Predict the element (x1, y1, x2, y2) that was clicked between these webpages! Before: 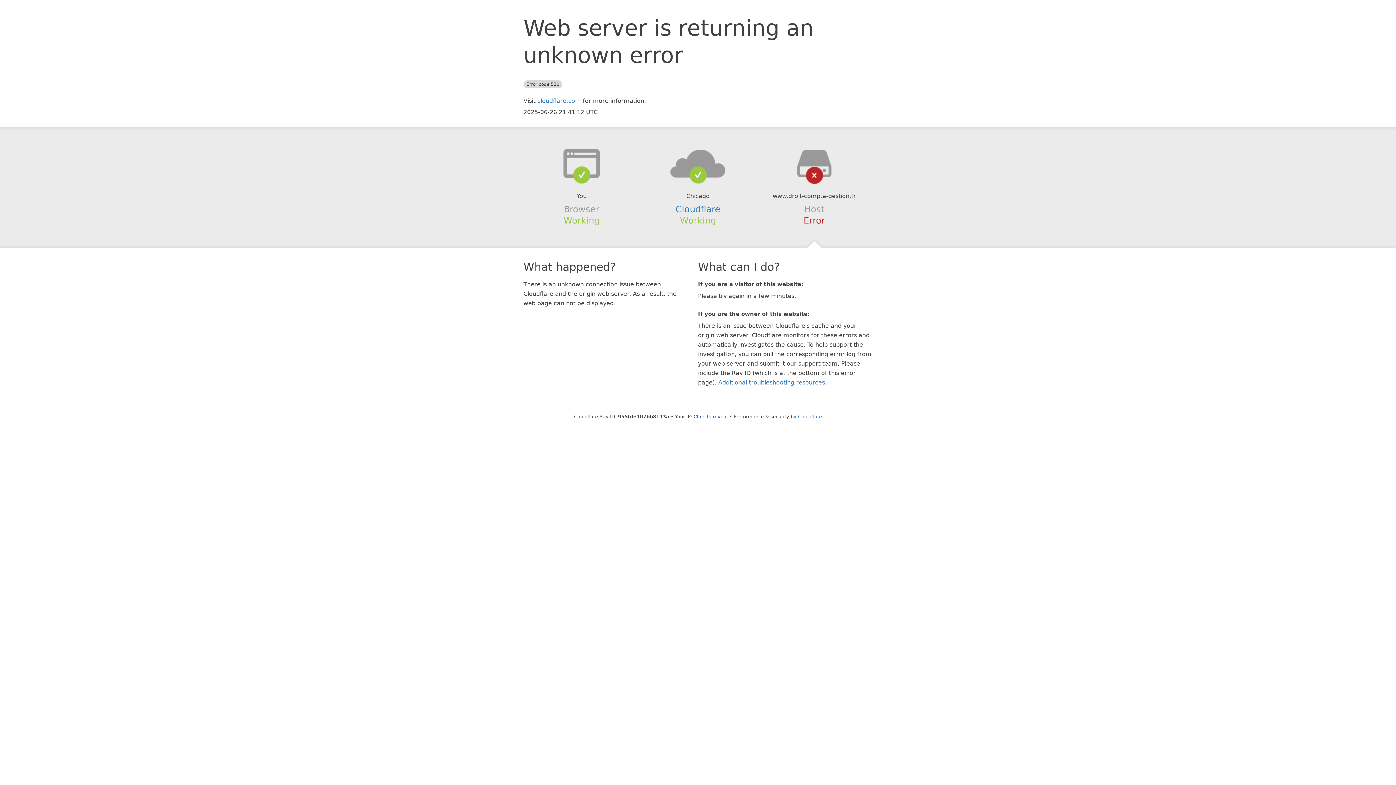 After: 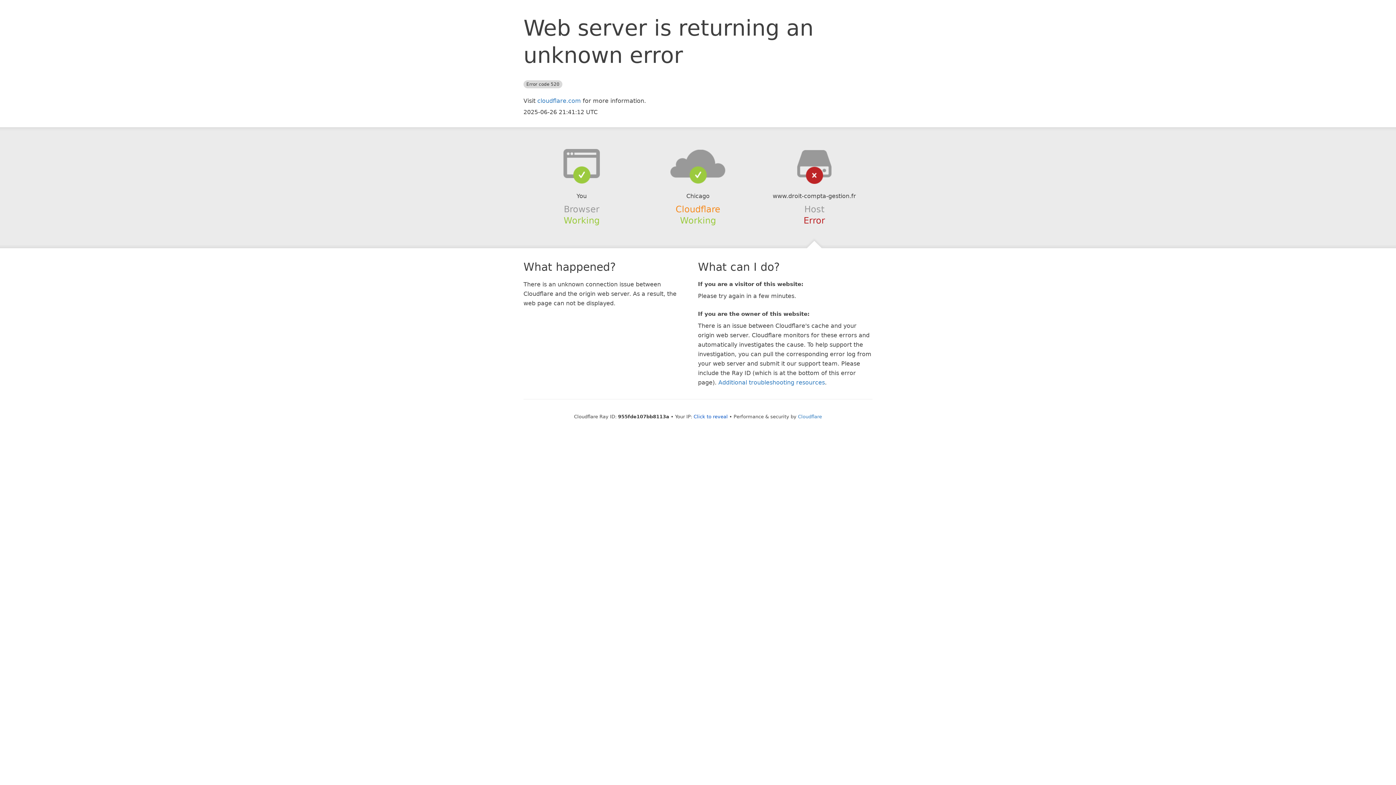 Action: label: Cloudflare bbox: (675, 204, 720, 214)